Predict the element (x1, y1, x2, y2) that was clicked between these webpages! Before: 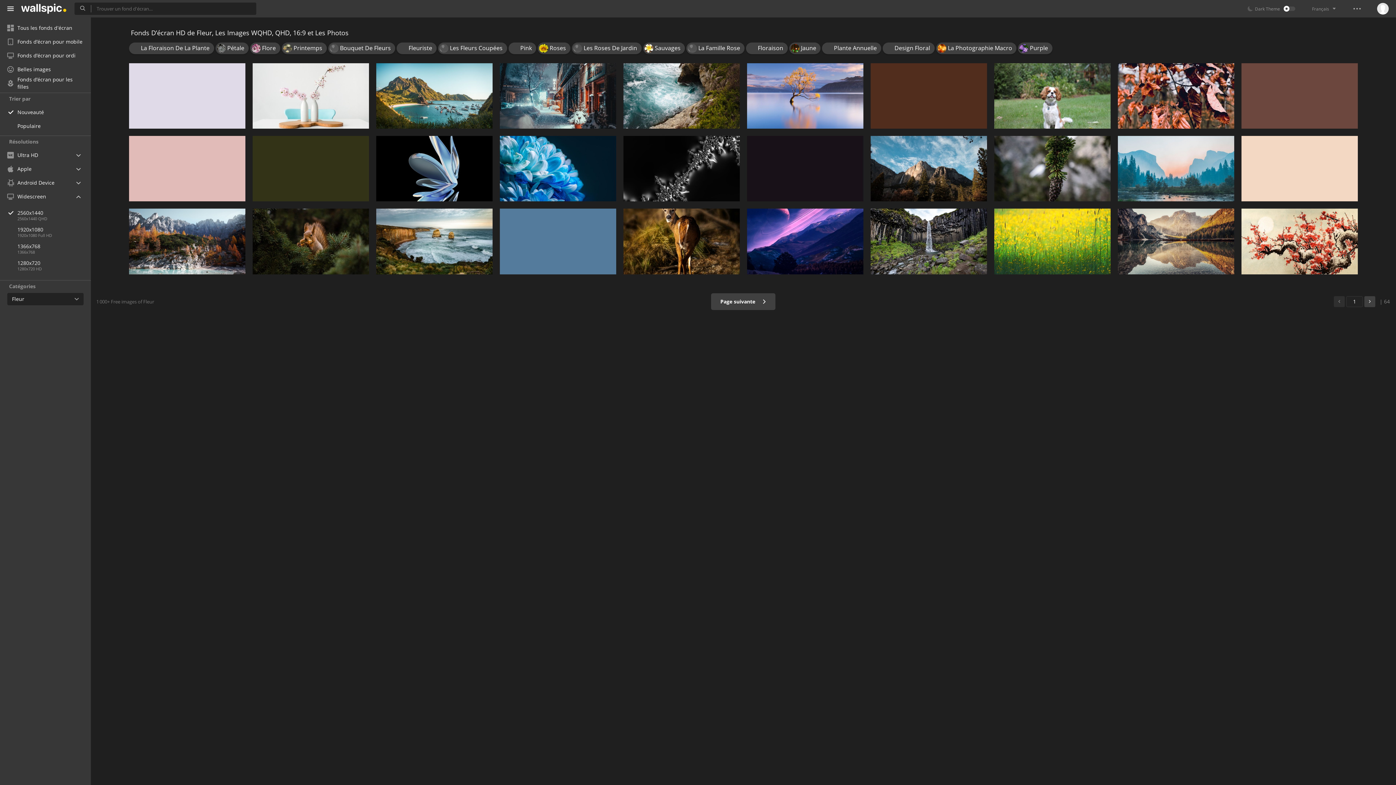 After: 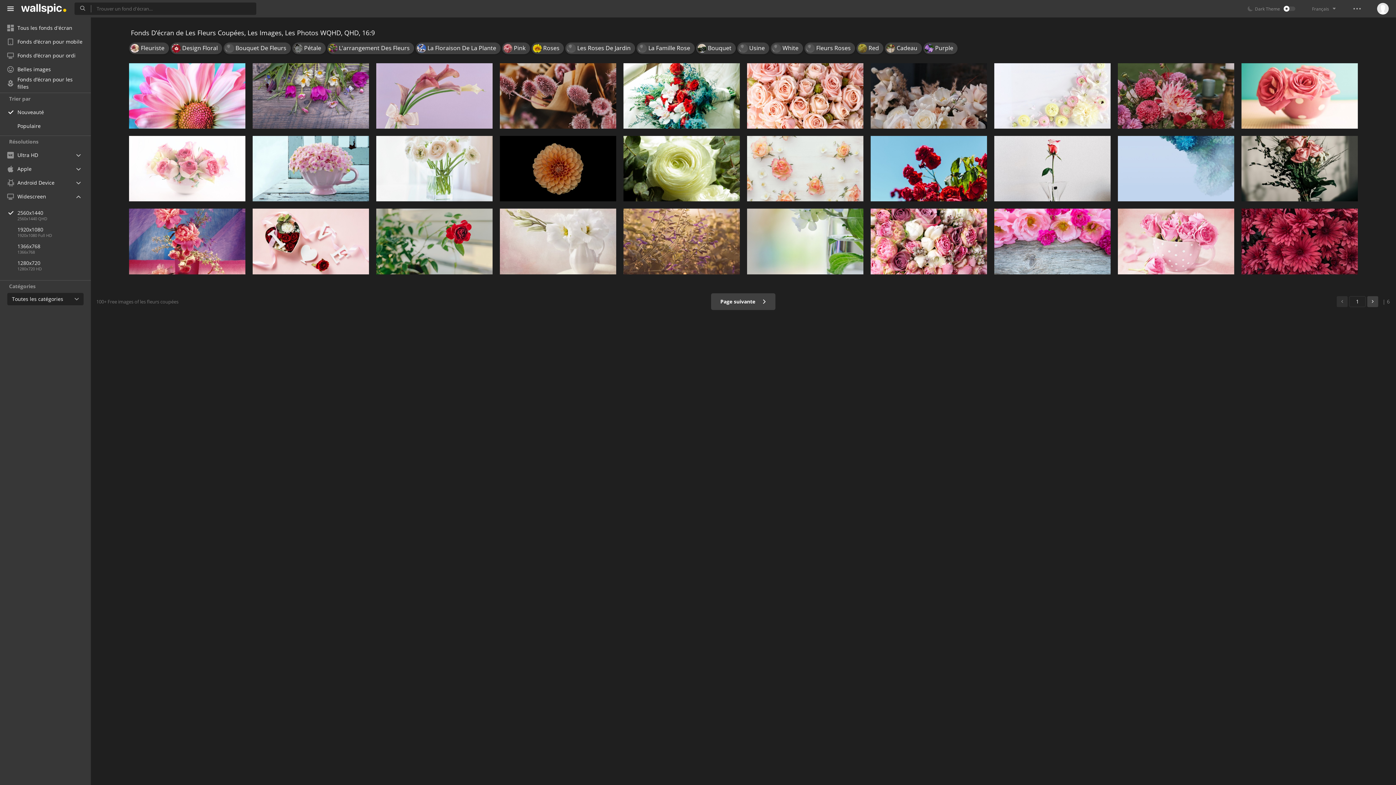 Action: label: Les Fleurs Coupées bbox: (438, 42, 507, 54)